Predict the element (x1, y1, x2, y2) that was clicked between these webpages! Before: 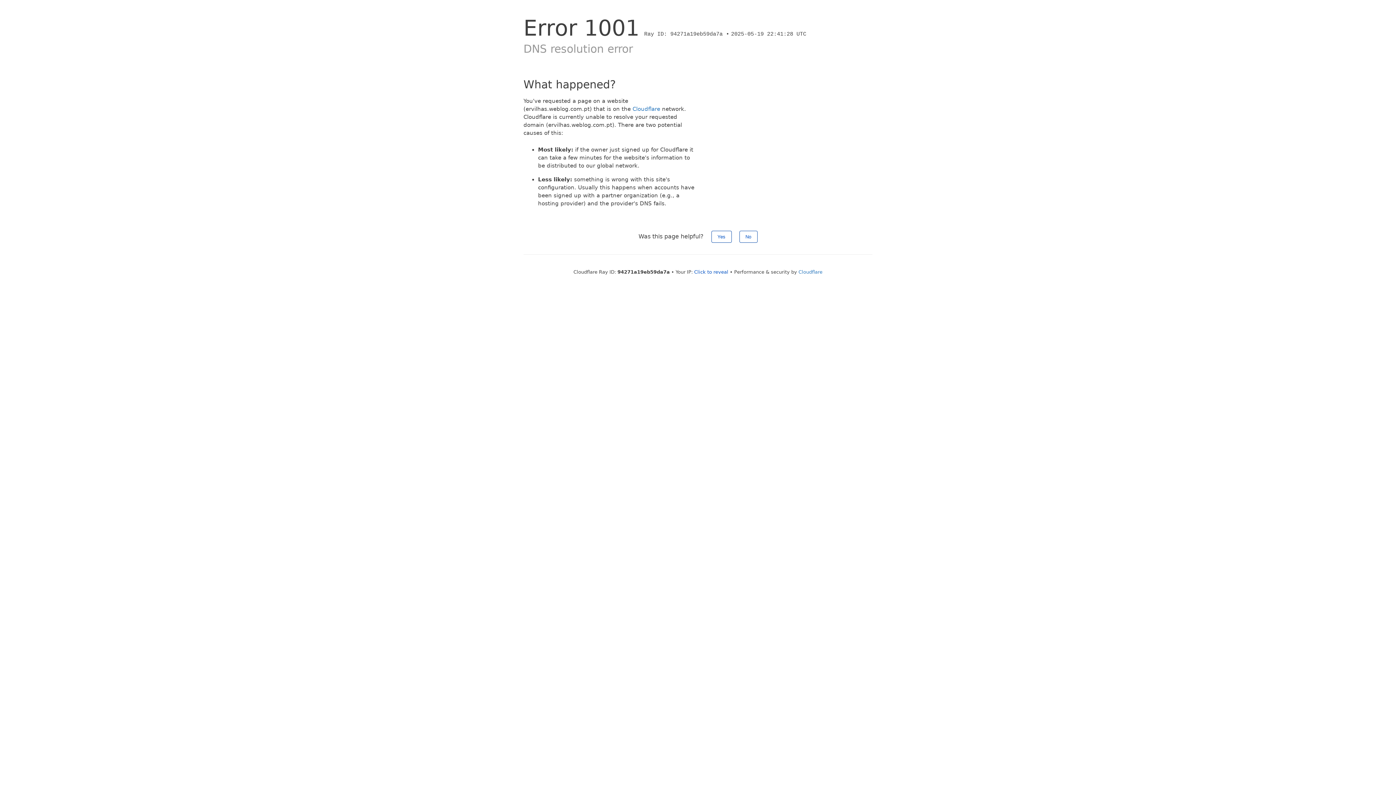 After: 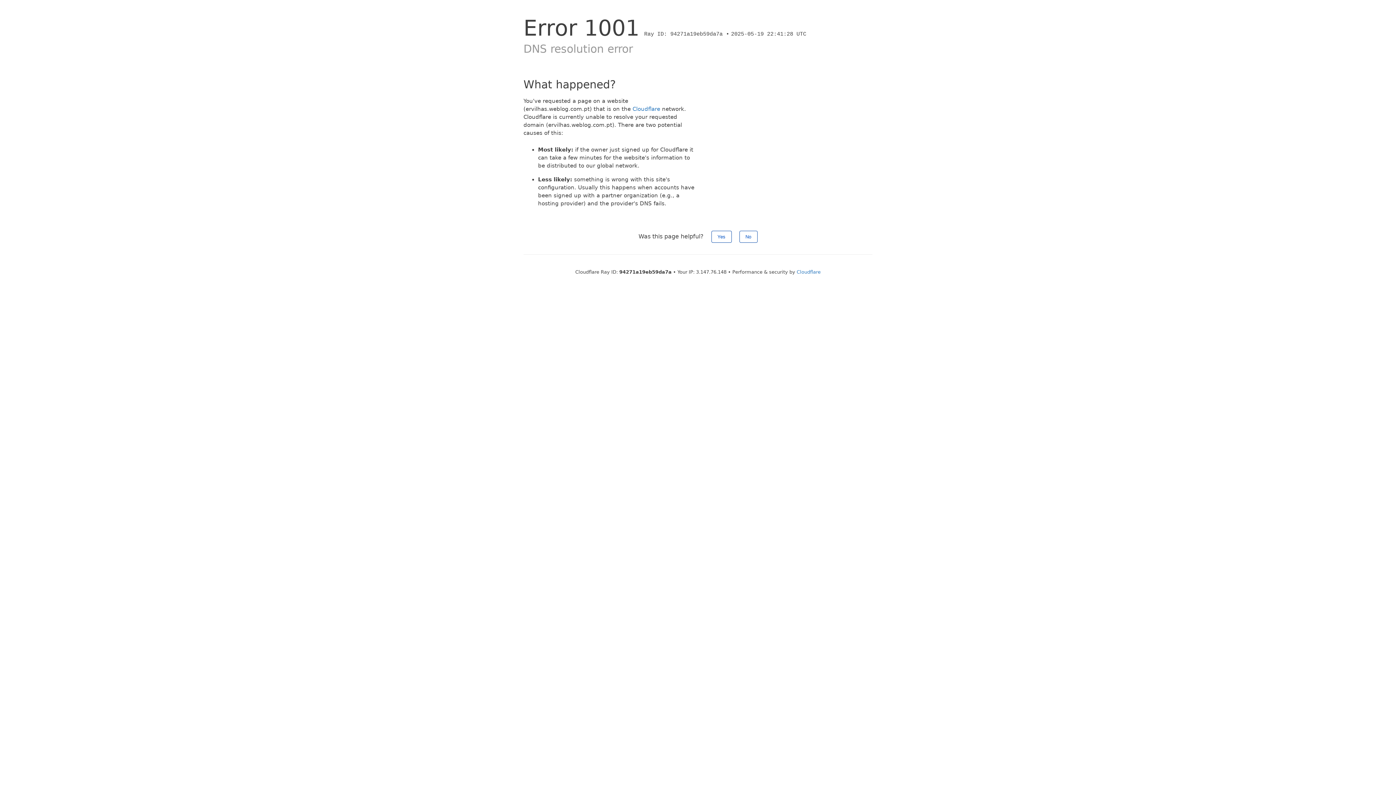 Action: bbox: (694, 269, 728, 274) label: Click to reveal